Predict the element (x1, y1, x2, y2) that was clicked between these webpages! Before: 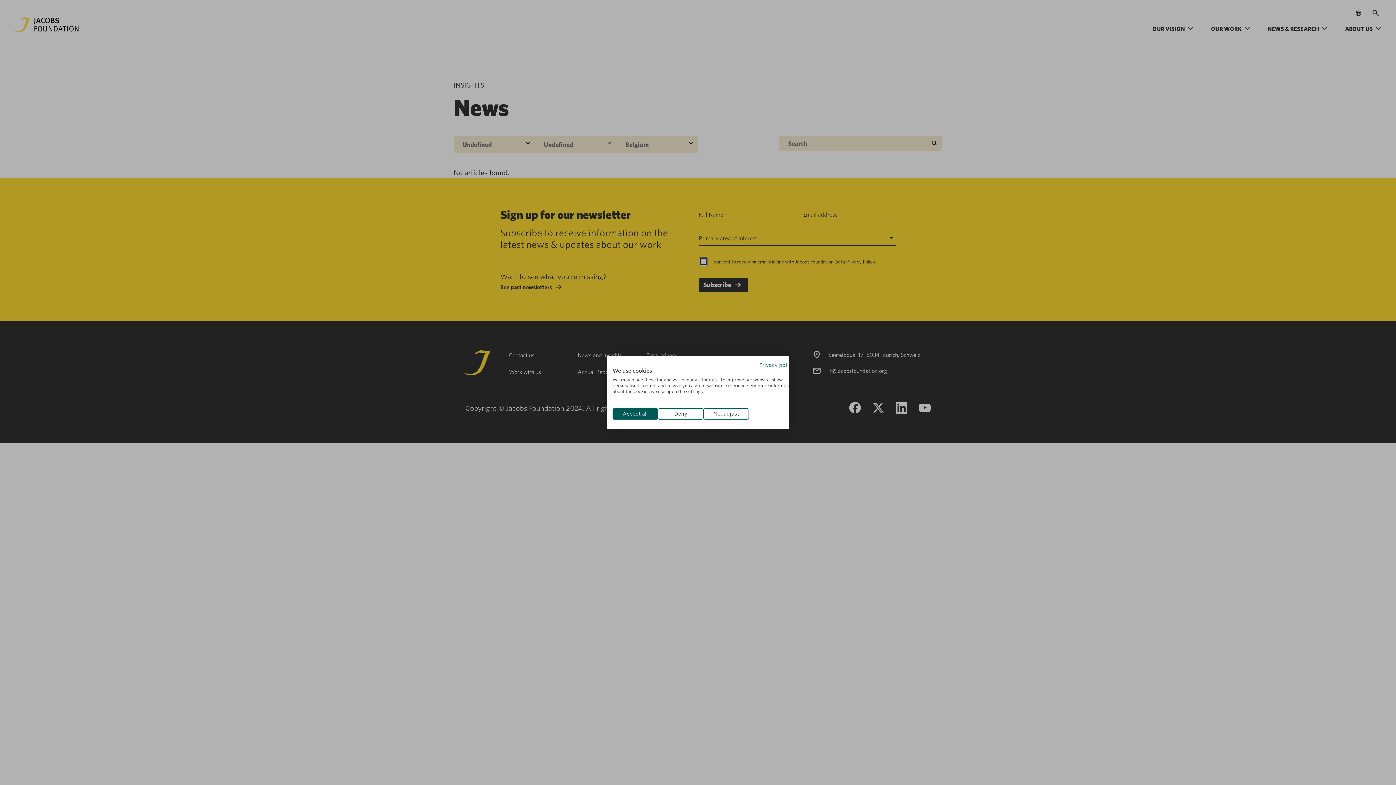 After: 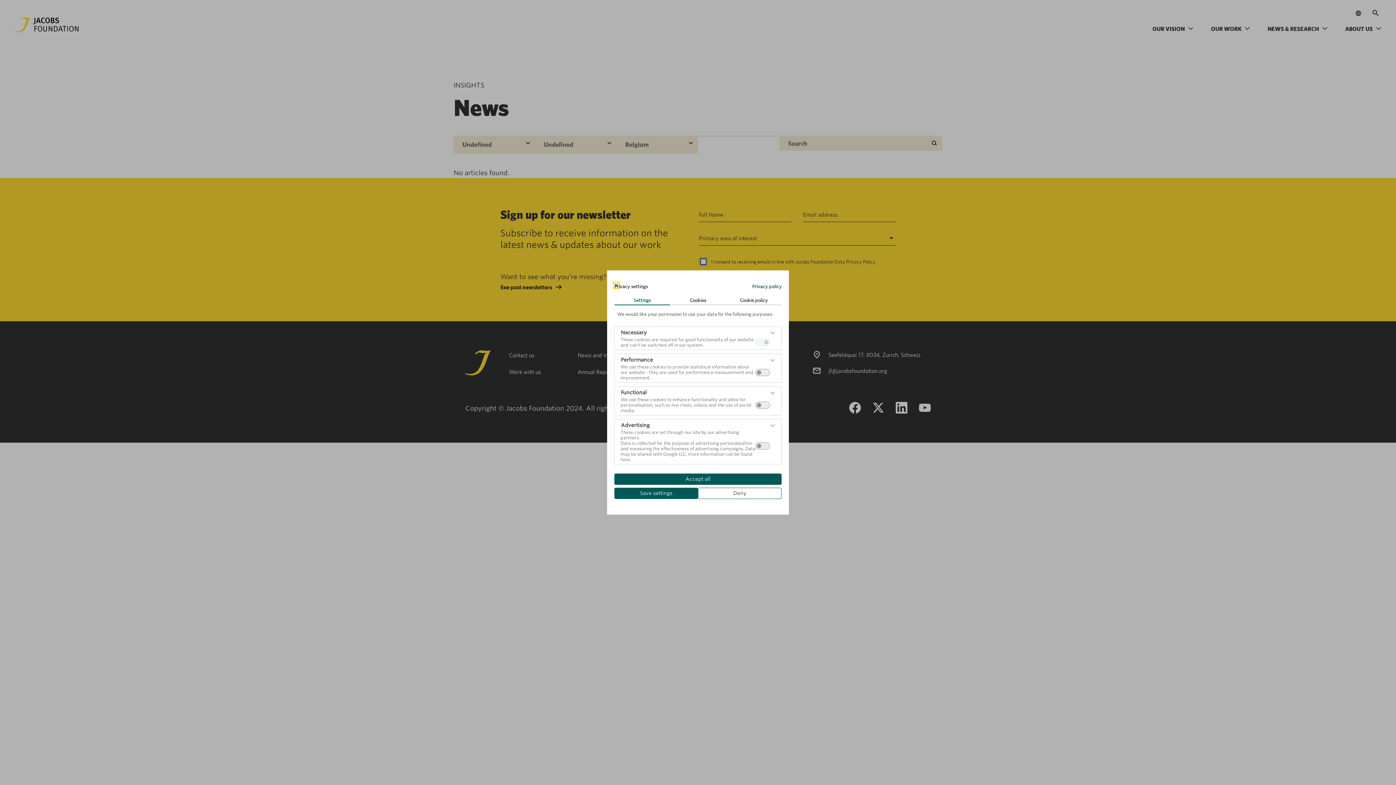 Action: label: Adjust cookie preferences bbox: (703, 408, 749, 419)